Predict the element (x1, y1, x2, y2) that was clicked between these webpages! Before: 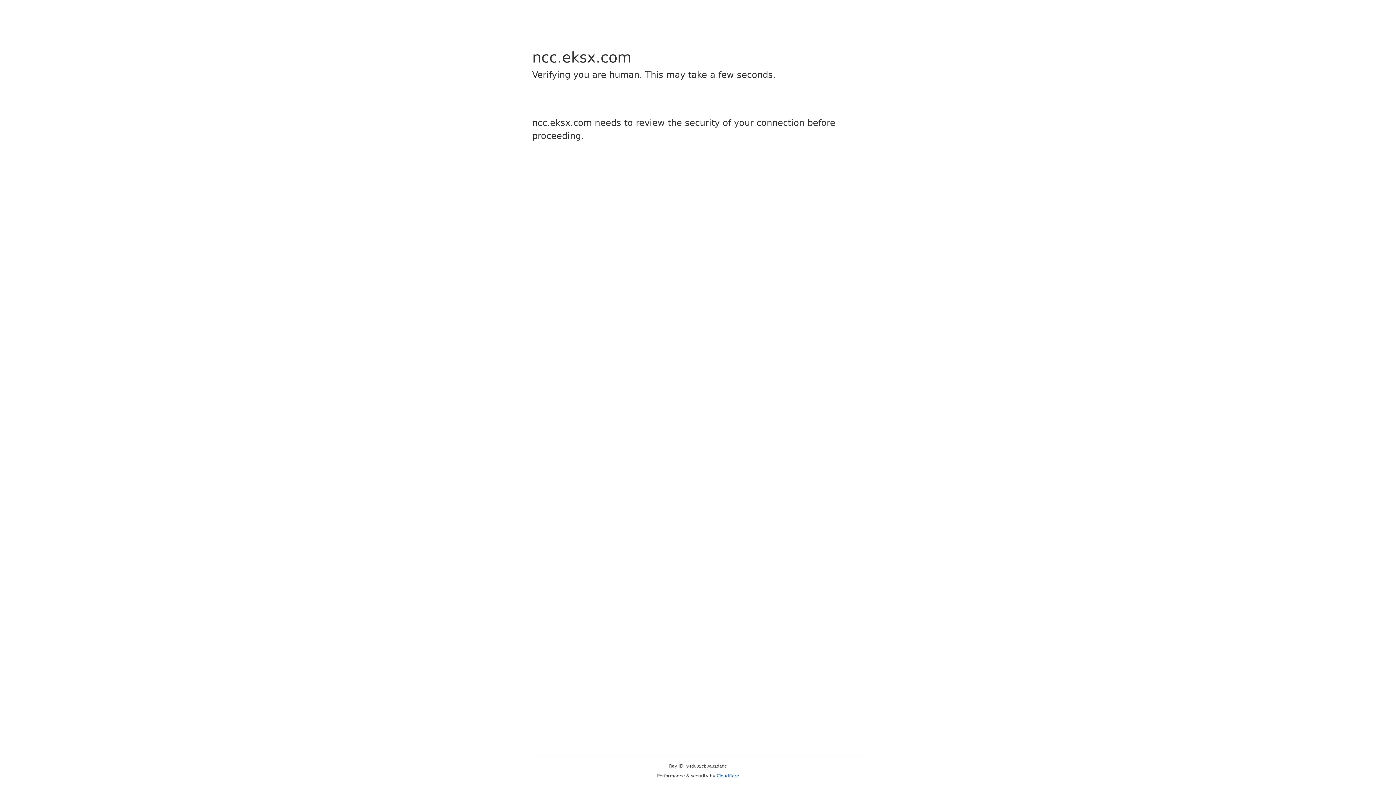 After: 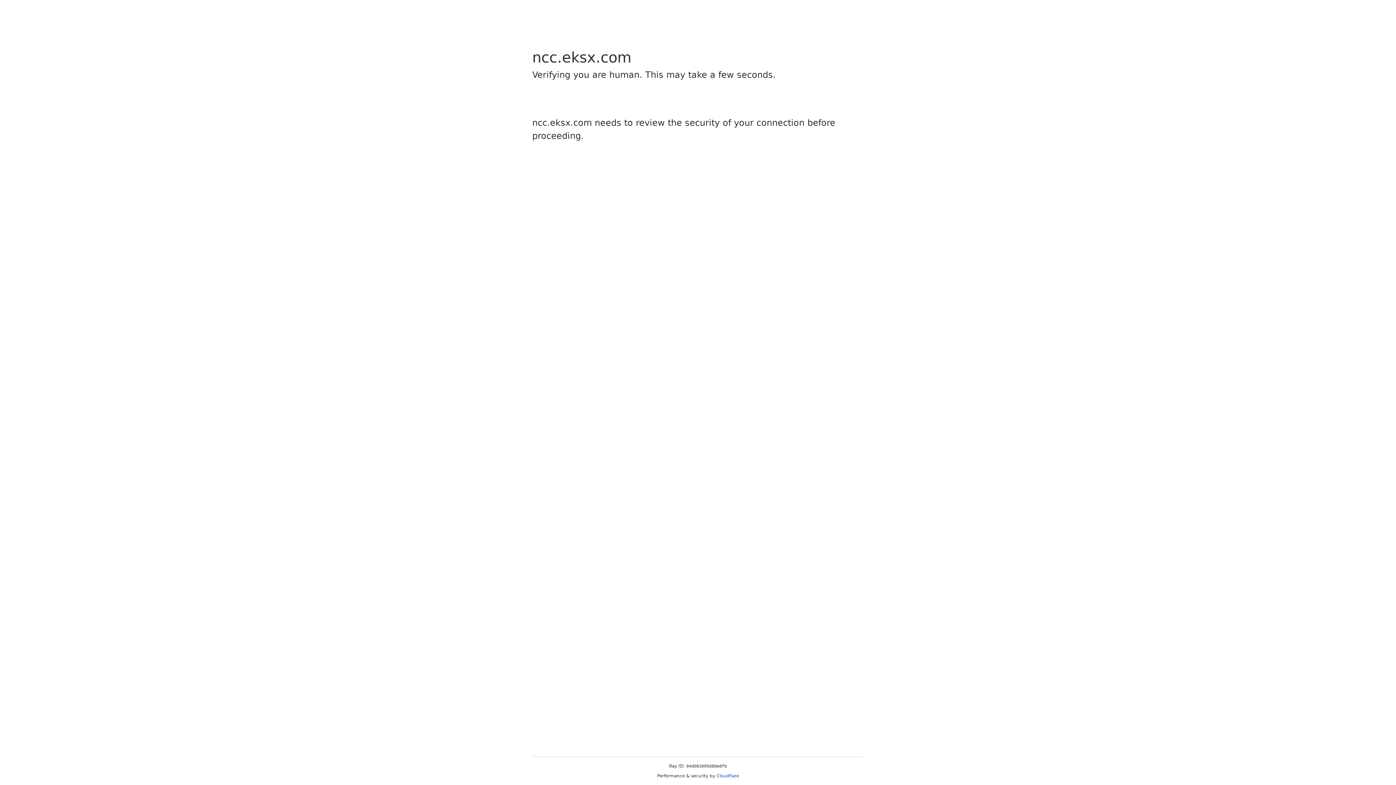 Action: label: Cloudflare bbox: (716, 773, 739, 778)